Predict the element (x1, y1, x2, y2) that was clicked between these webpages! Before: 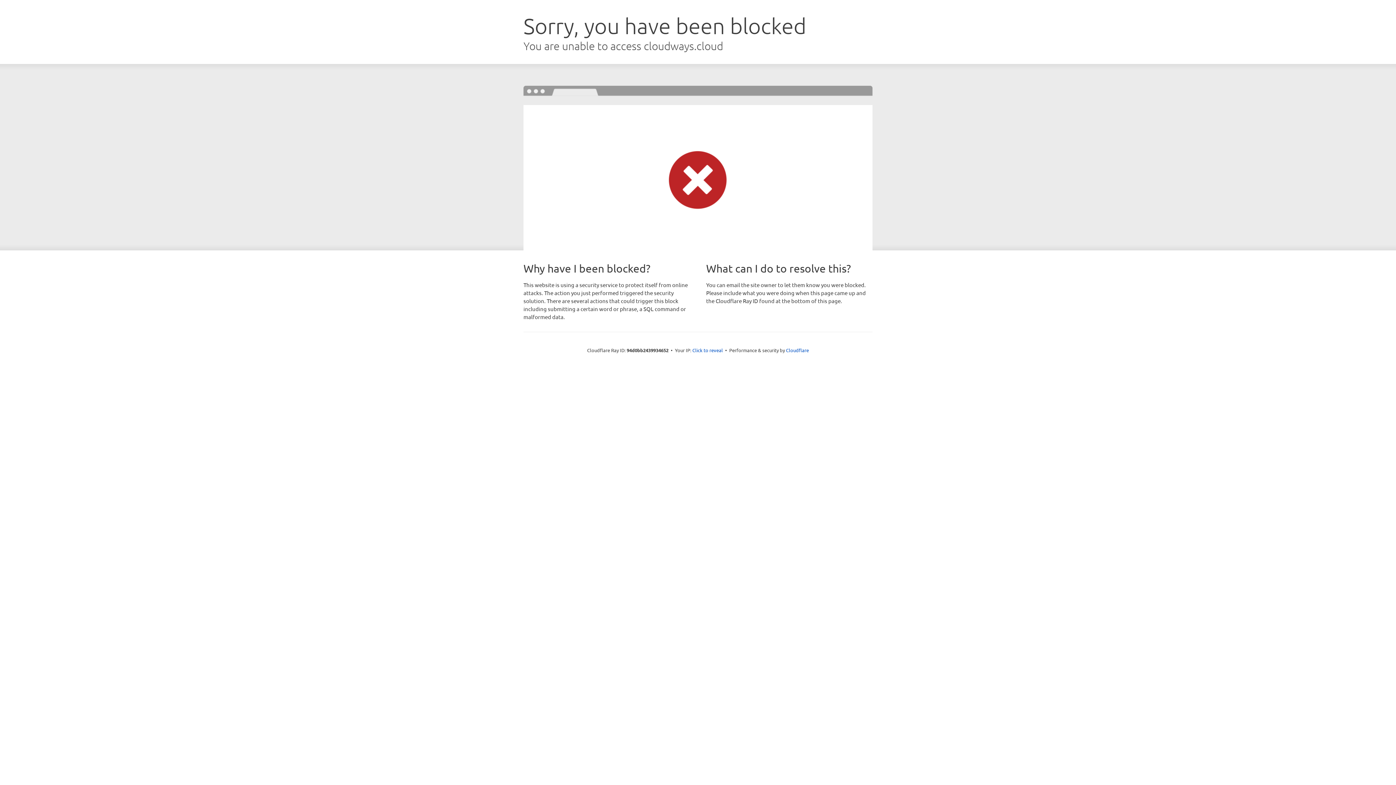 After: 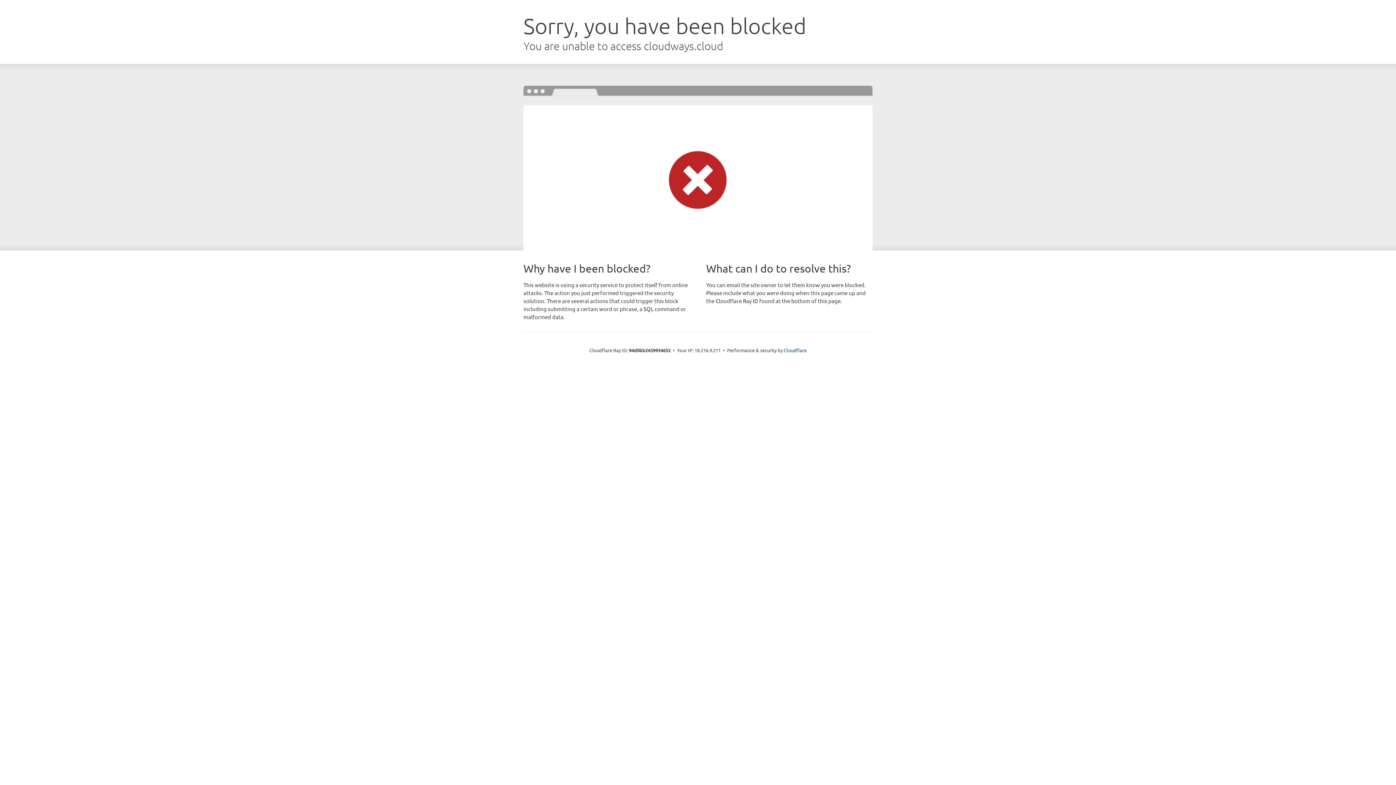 Action: bbox: (692, 346, 723, 353) label: Click to reveal